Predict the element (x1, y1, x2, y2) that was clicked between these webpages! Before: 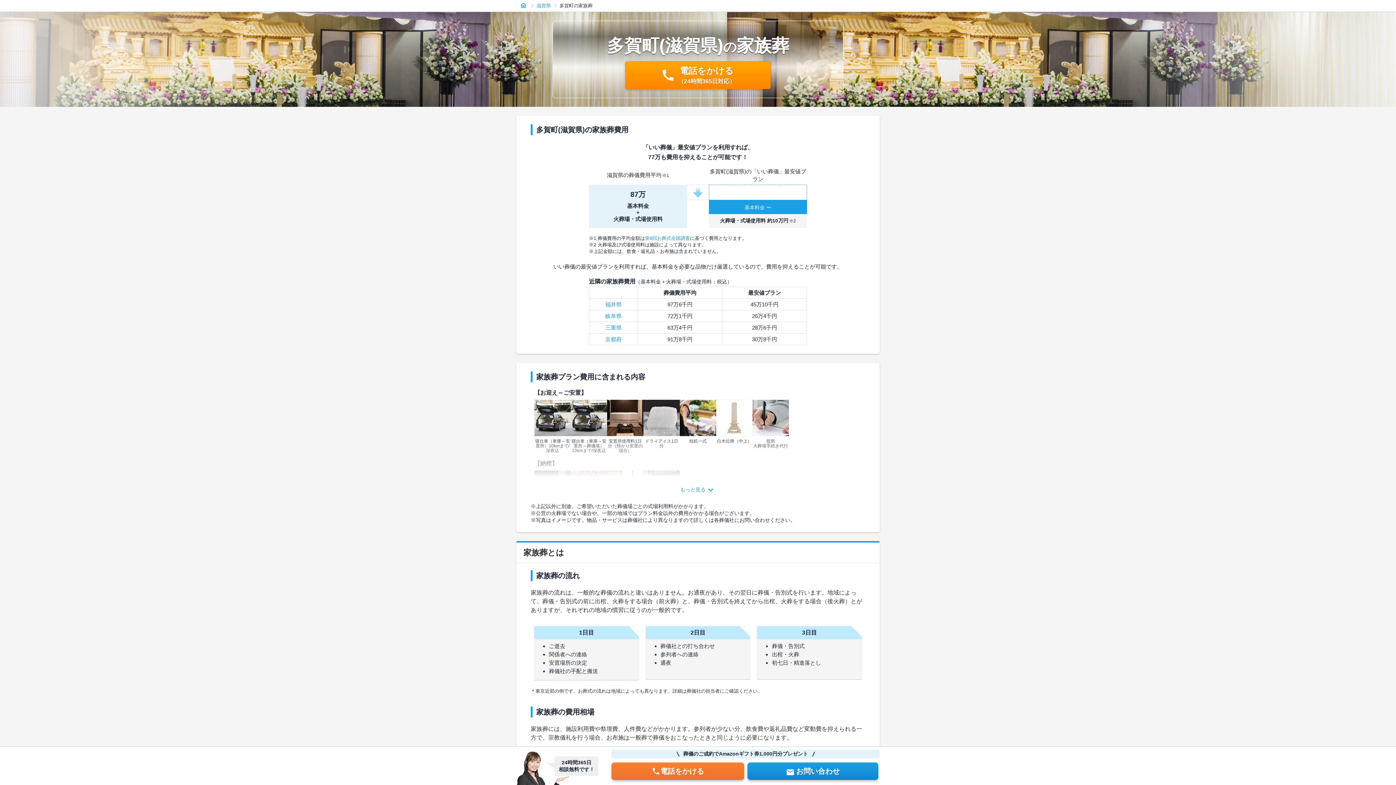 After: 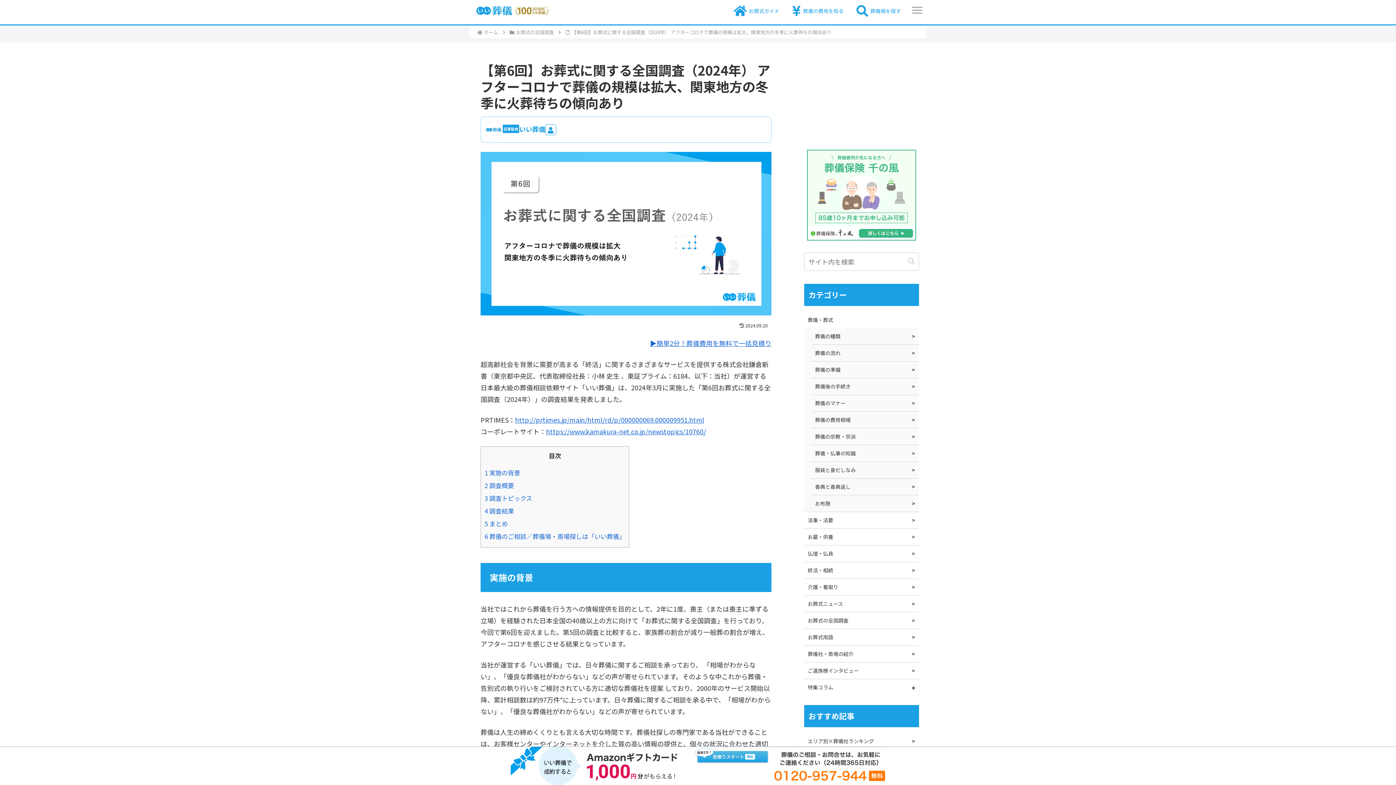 Action: label: 第6回お葬式全国調査 bbox: (645, 235, 690, 241)